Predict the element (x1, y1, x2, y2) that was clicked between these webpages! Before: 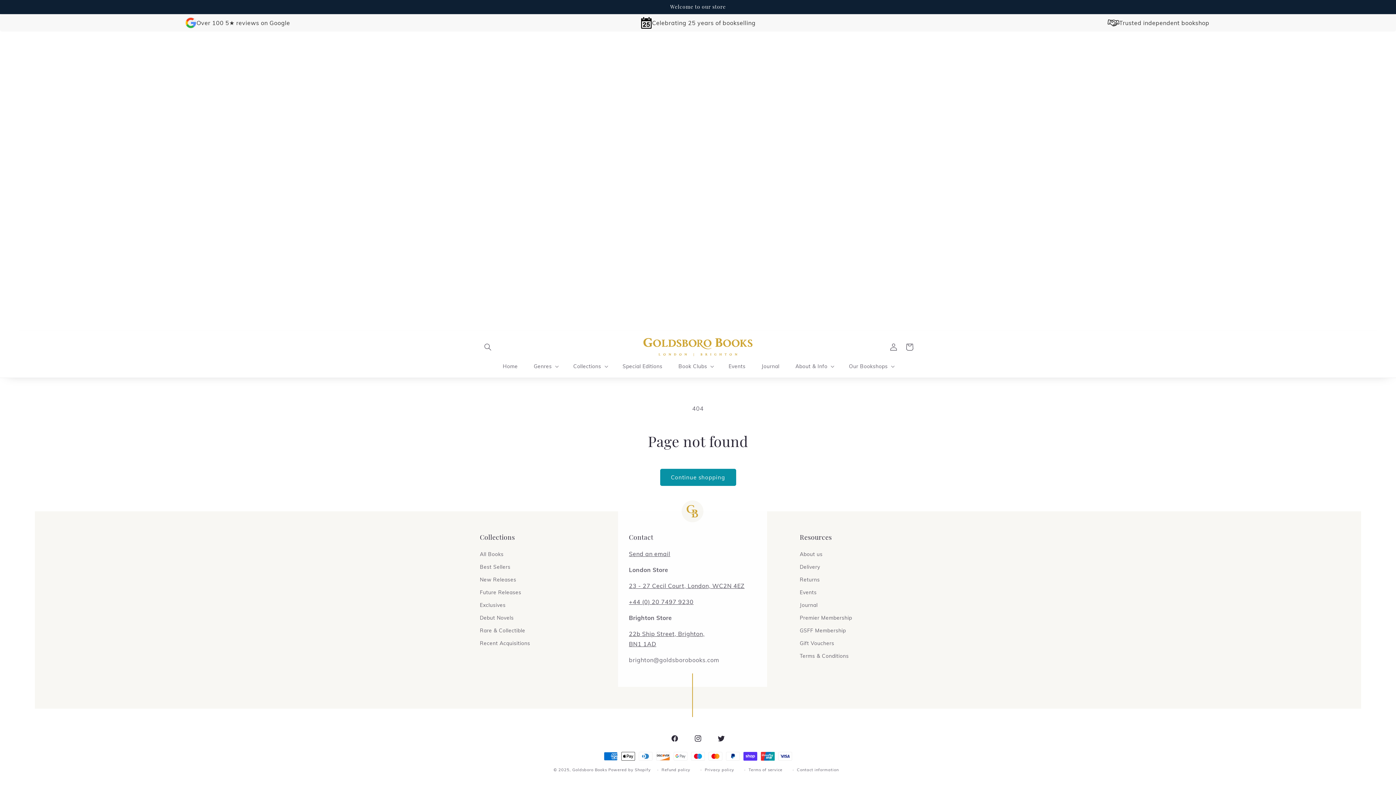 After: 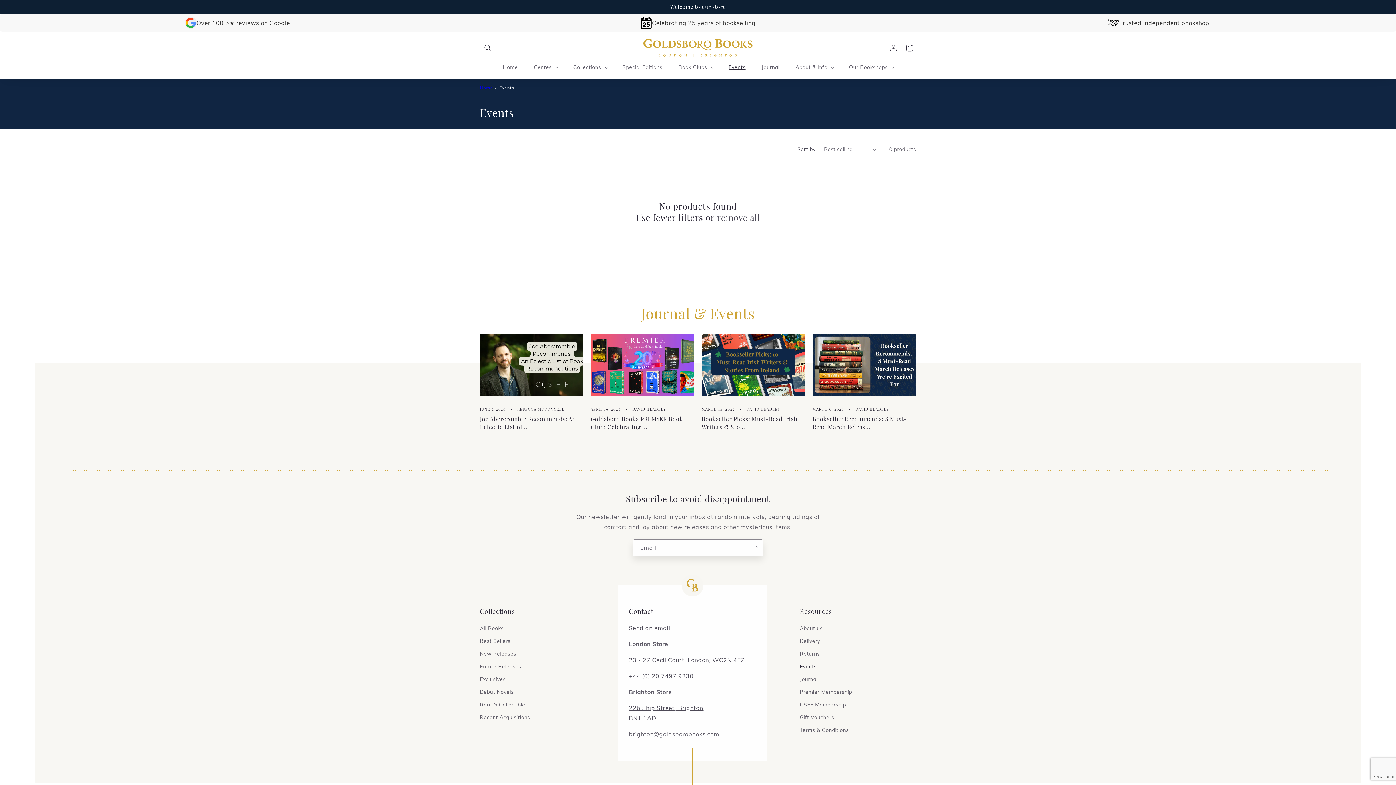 Action: bbox: (724, 358, 750, 374) label: Events